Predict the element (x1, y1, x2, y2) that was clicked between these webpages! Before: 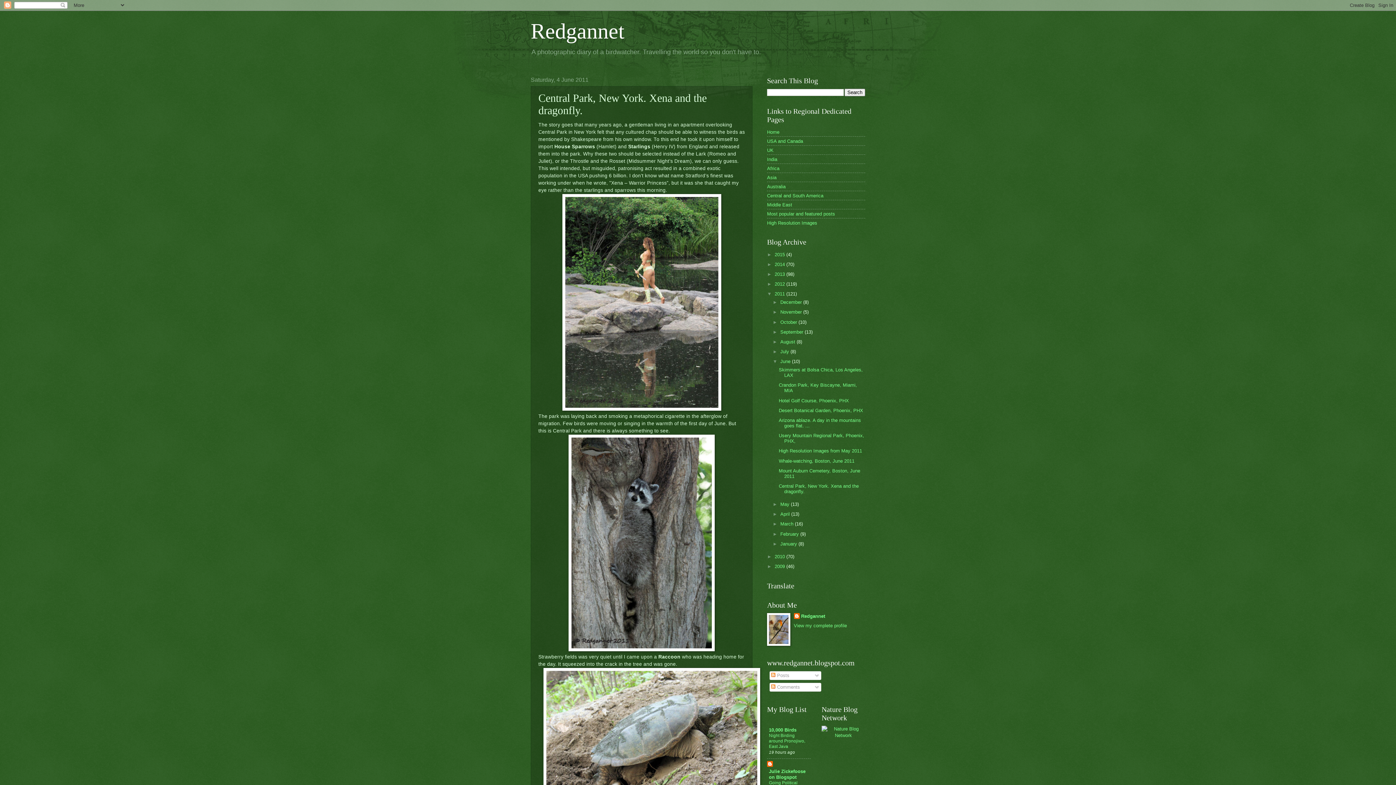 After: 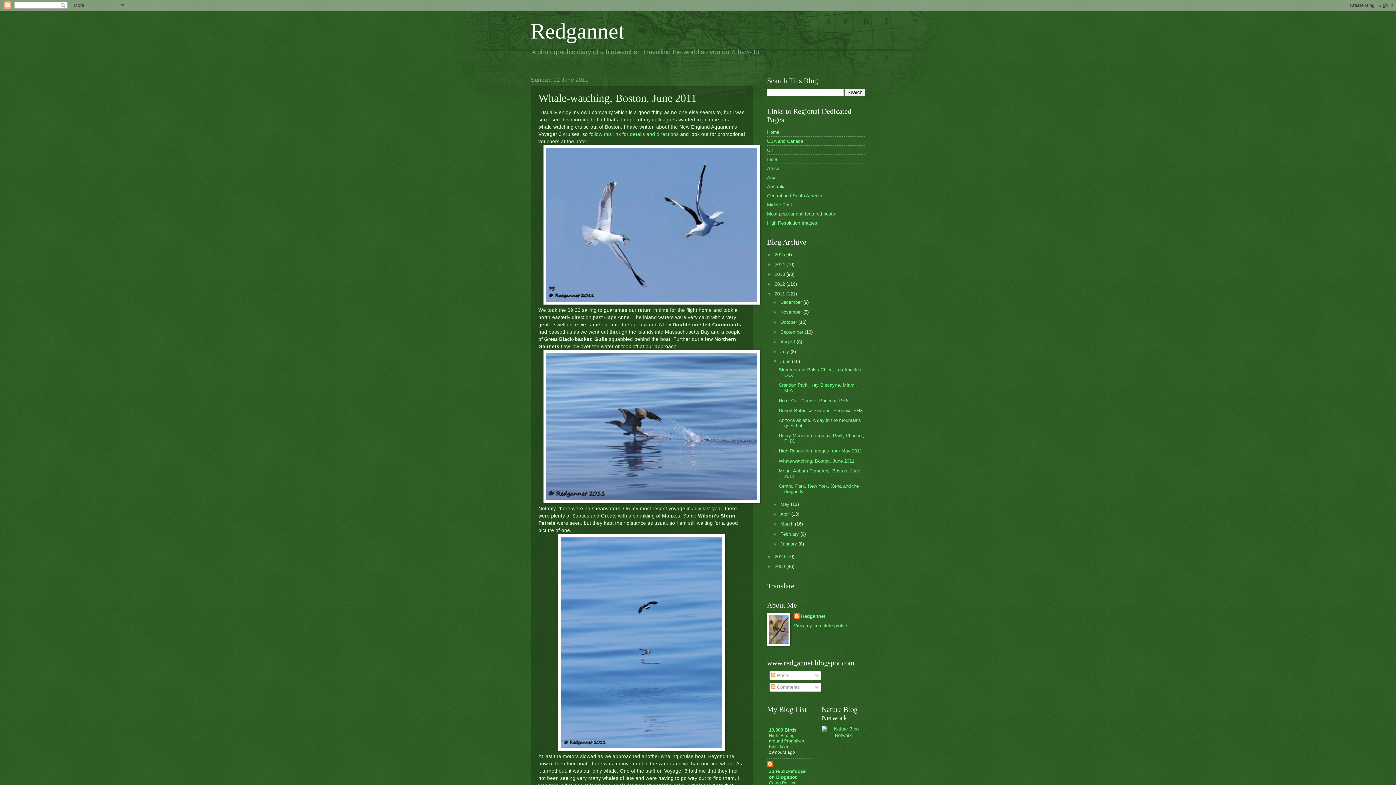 Action: bbox: (778, 458, 854, 463) label: Whale-watching, Boston, June 2011